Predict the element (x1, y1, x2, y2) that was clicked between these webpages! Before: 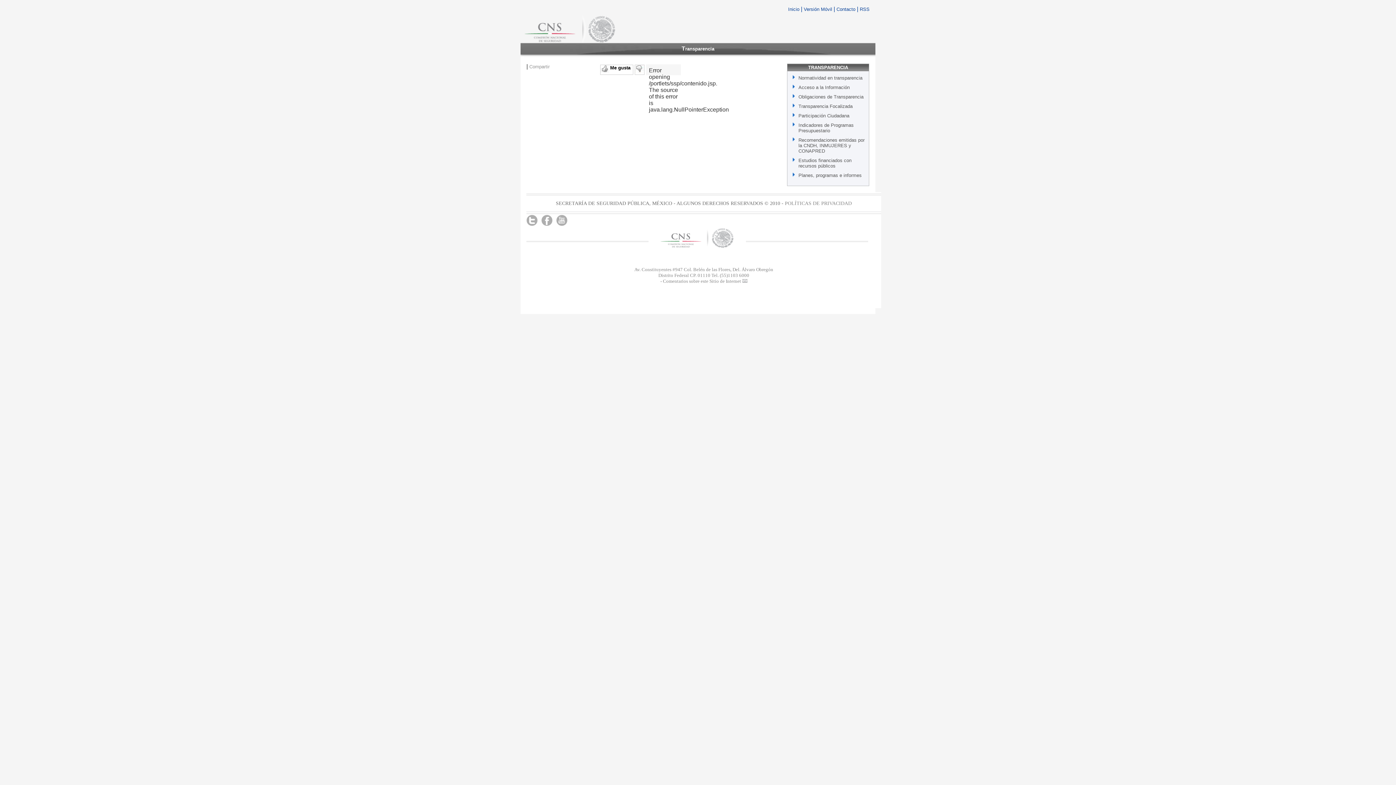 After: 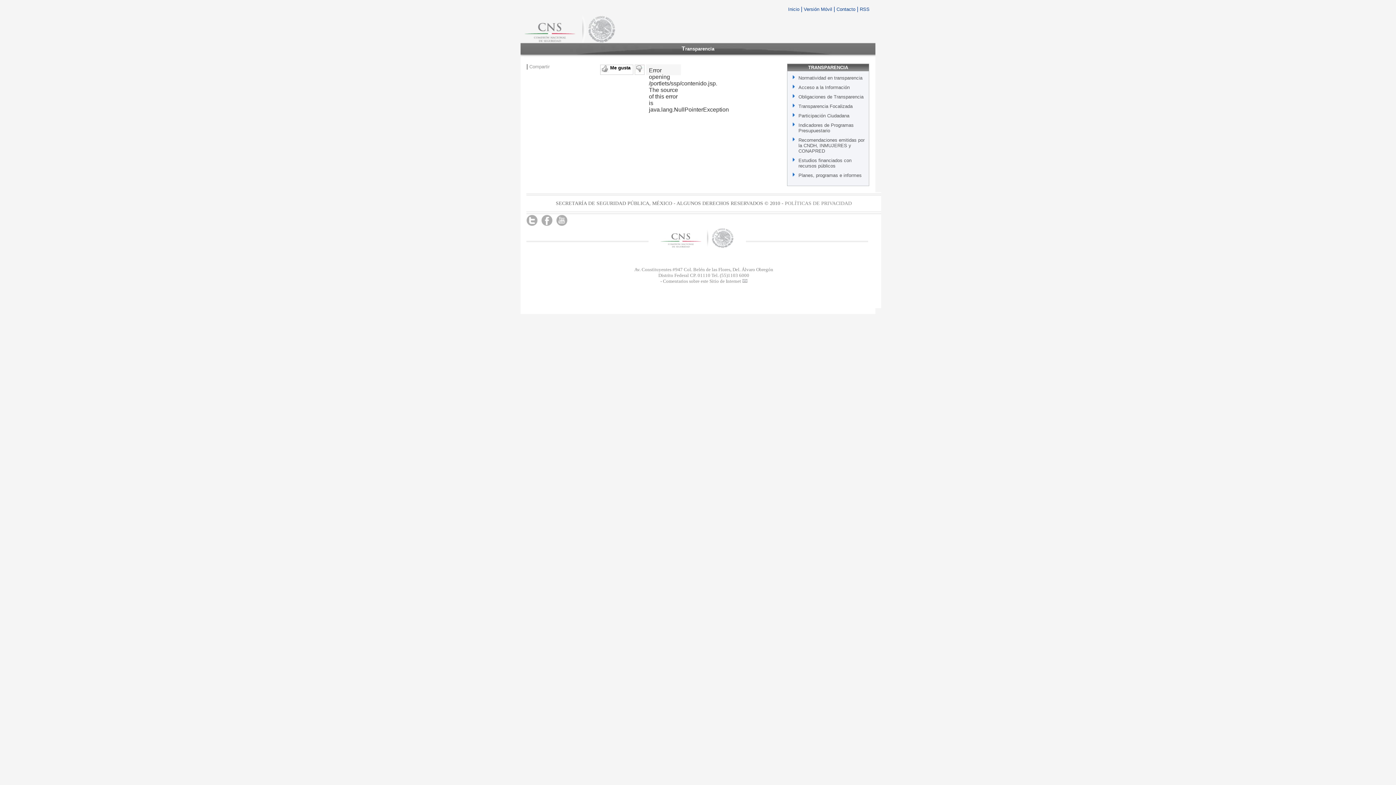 Action: label: POLÍTICAS DE PRIVACIDAD bbox: (785, 200, 852, 206)